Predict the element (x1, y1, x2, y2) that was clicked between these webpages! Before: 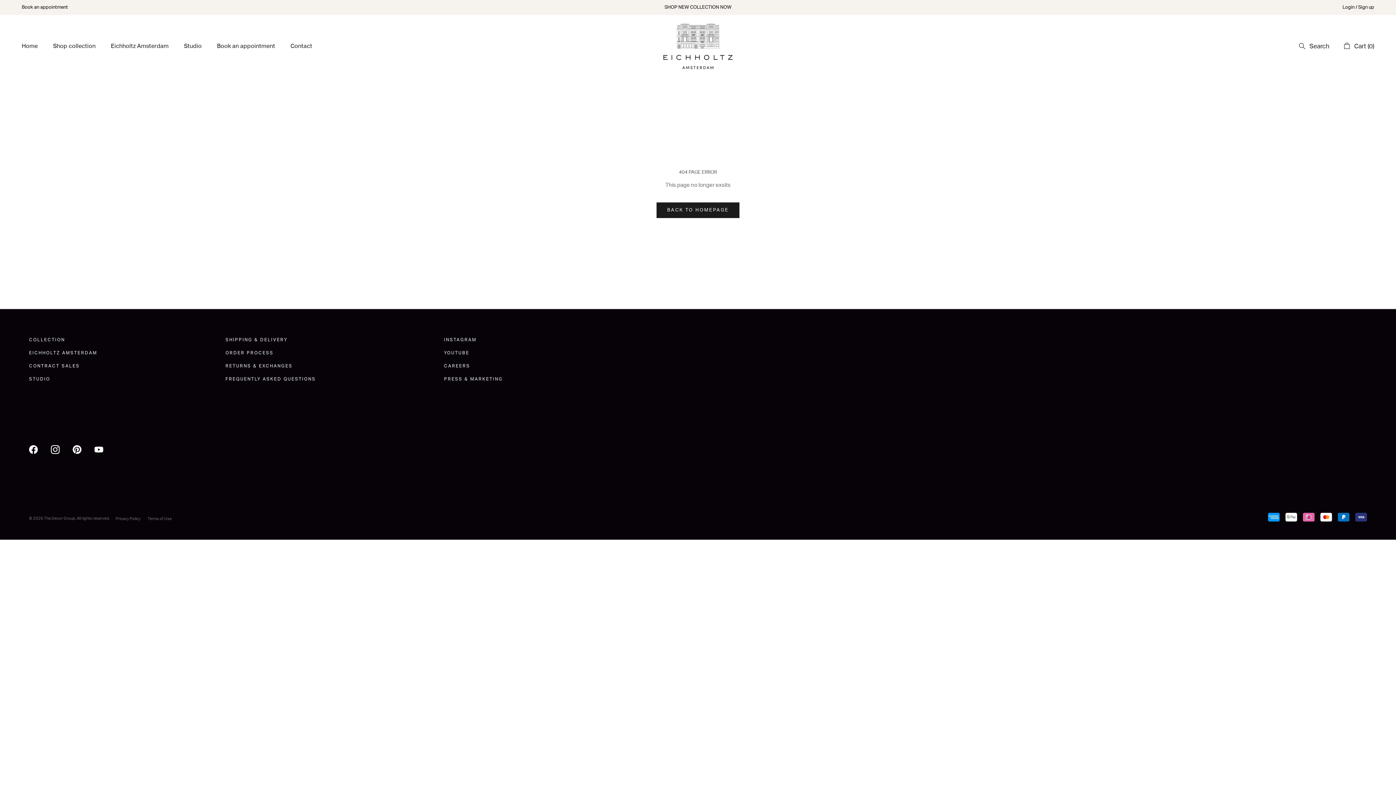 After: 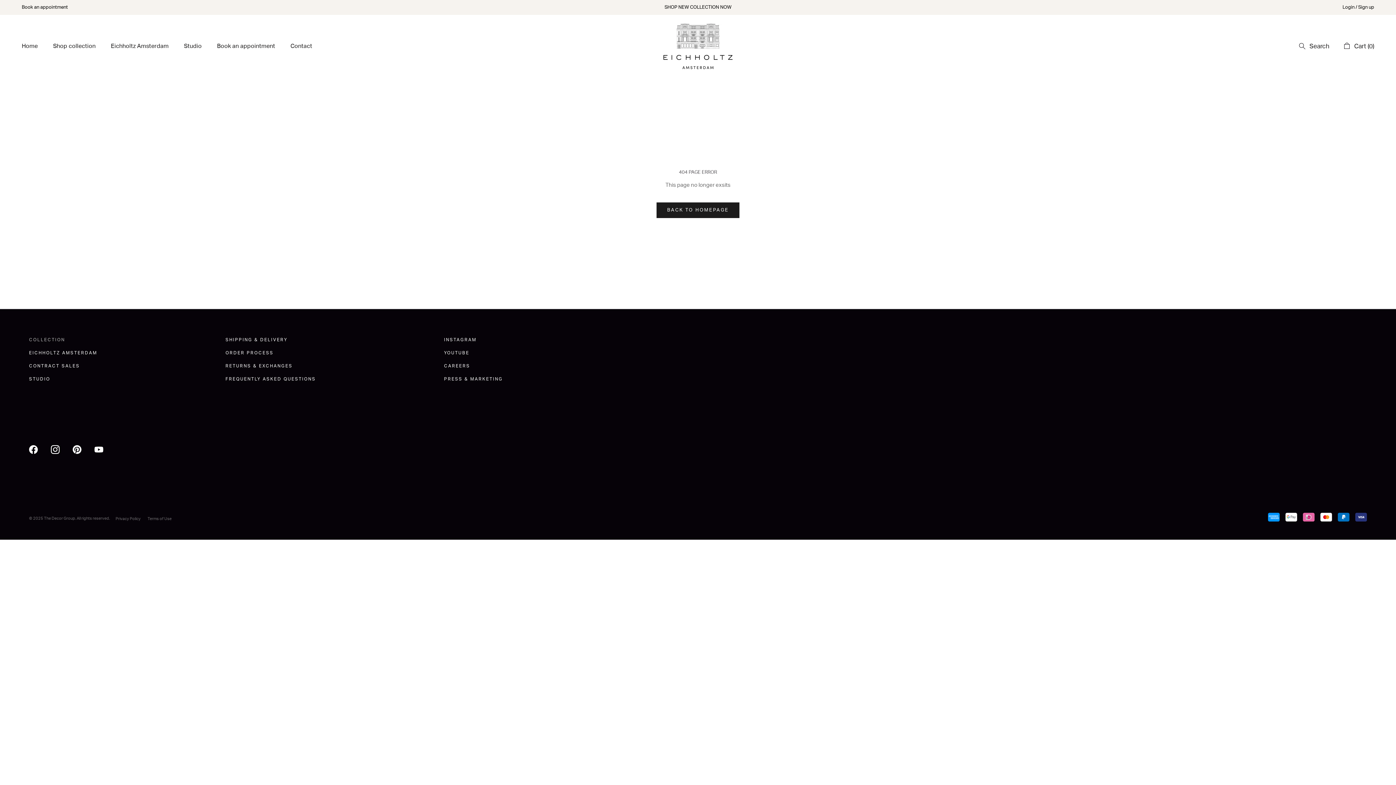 Action: label: COLLECTION bbox: (29, 336, 97, 343)